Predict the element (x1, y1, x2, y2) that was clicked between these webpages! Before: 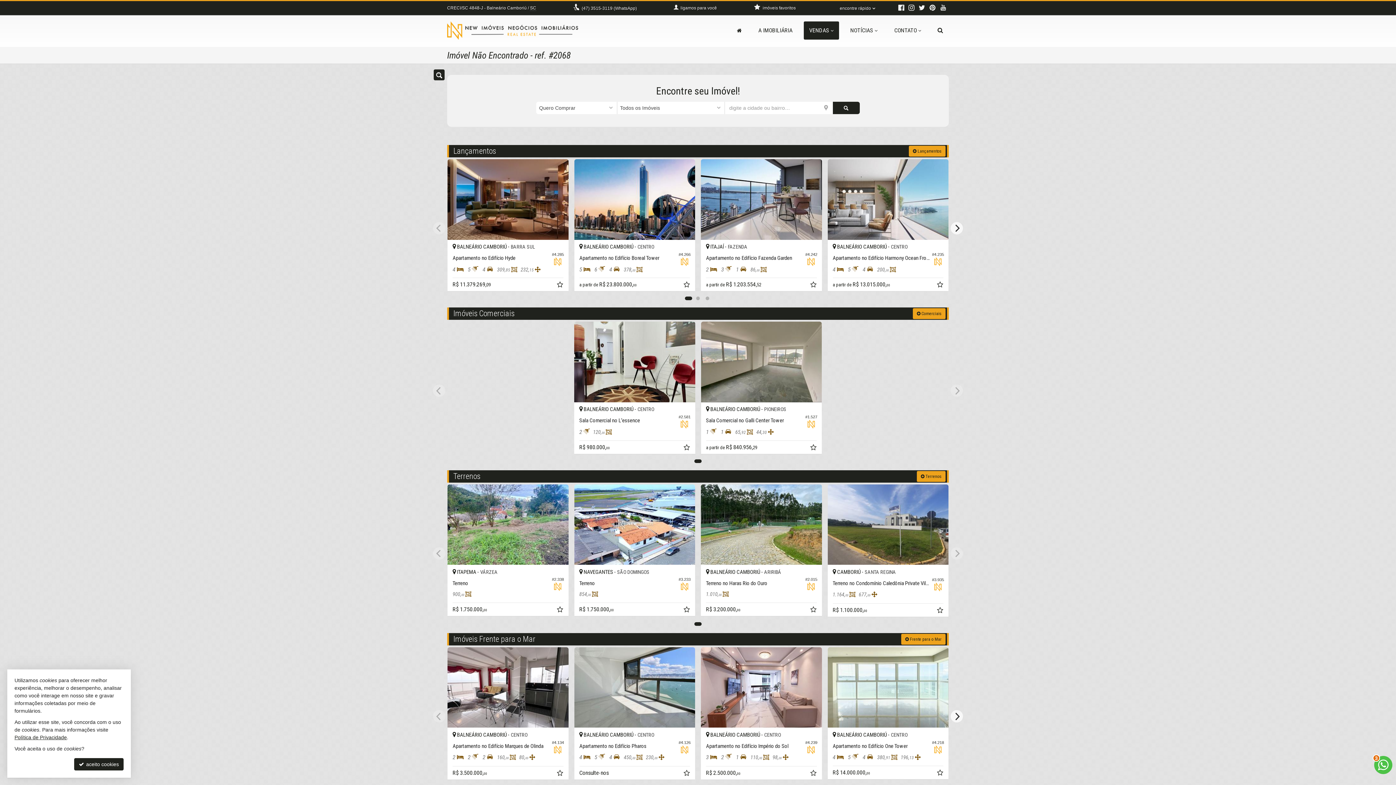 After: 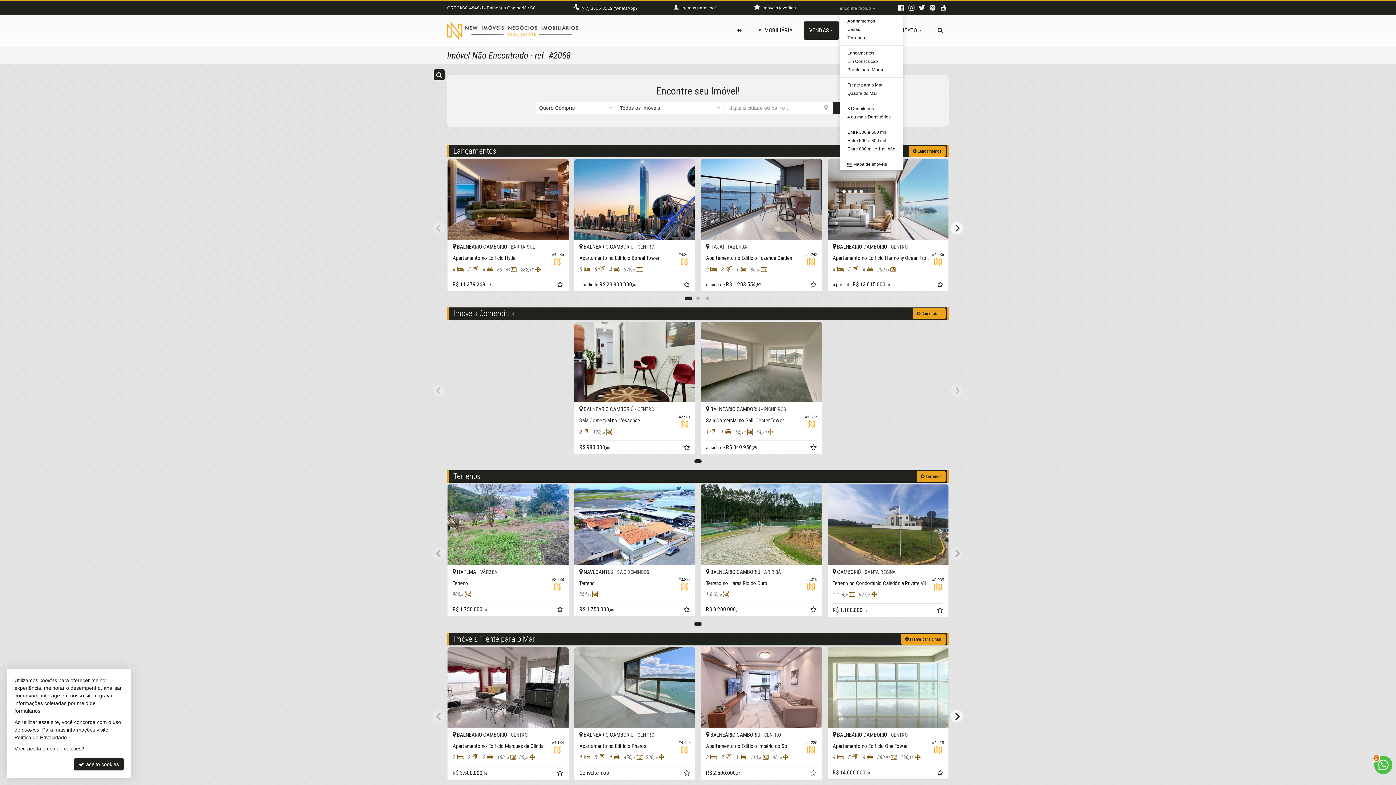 Action: label: encontre rápido  bbox: (840, 1, 876, 15)